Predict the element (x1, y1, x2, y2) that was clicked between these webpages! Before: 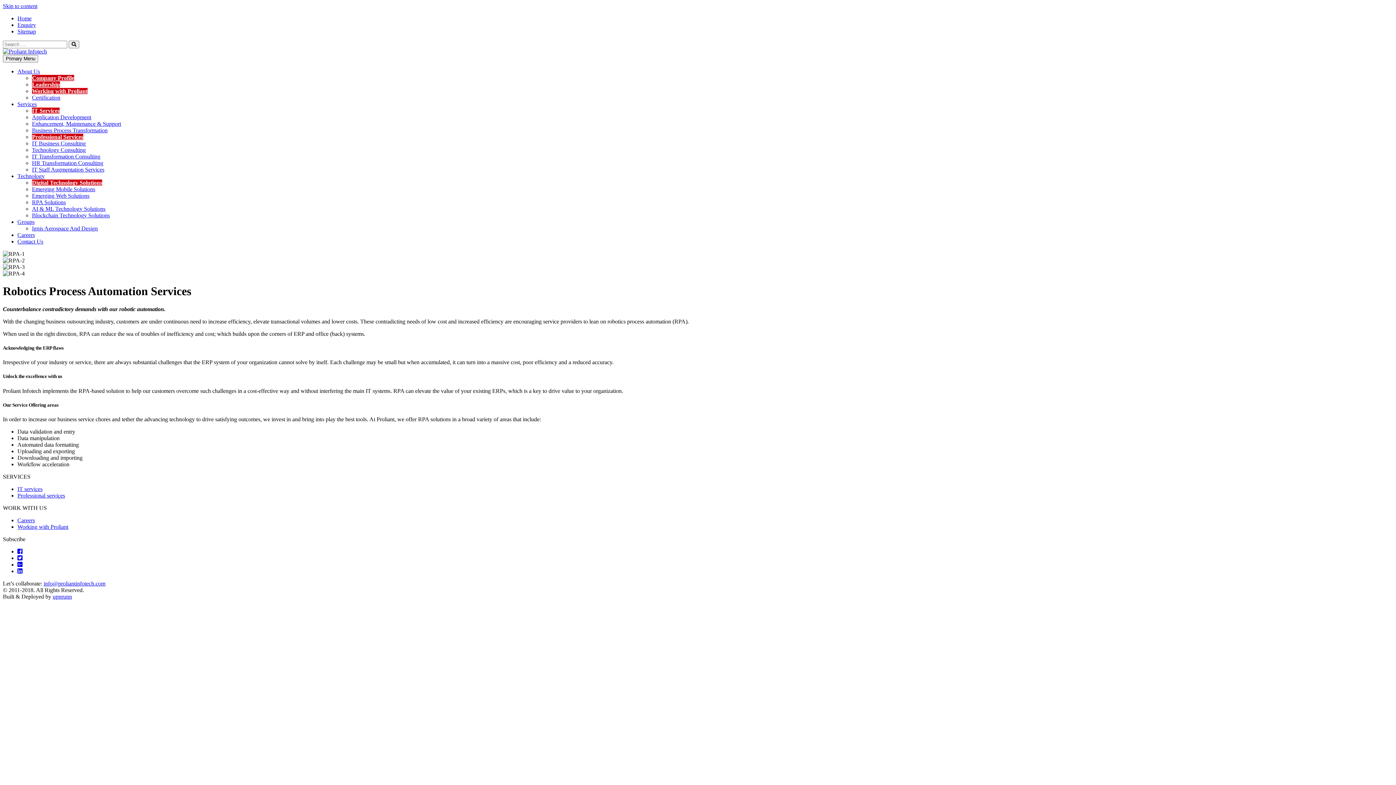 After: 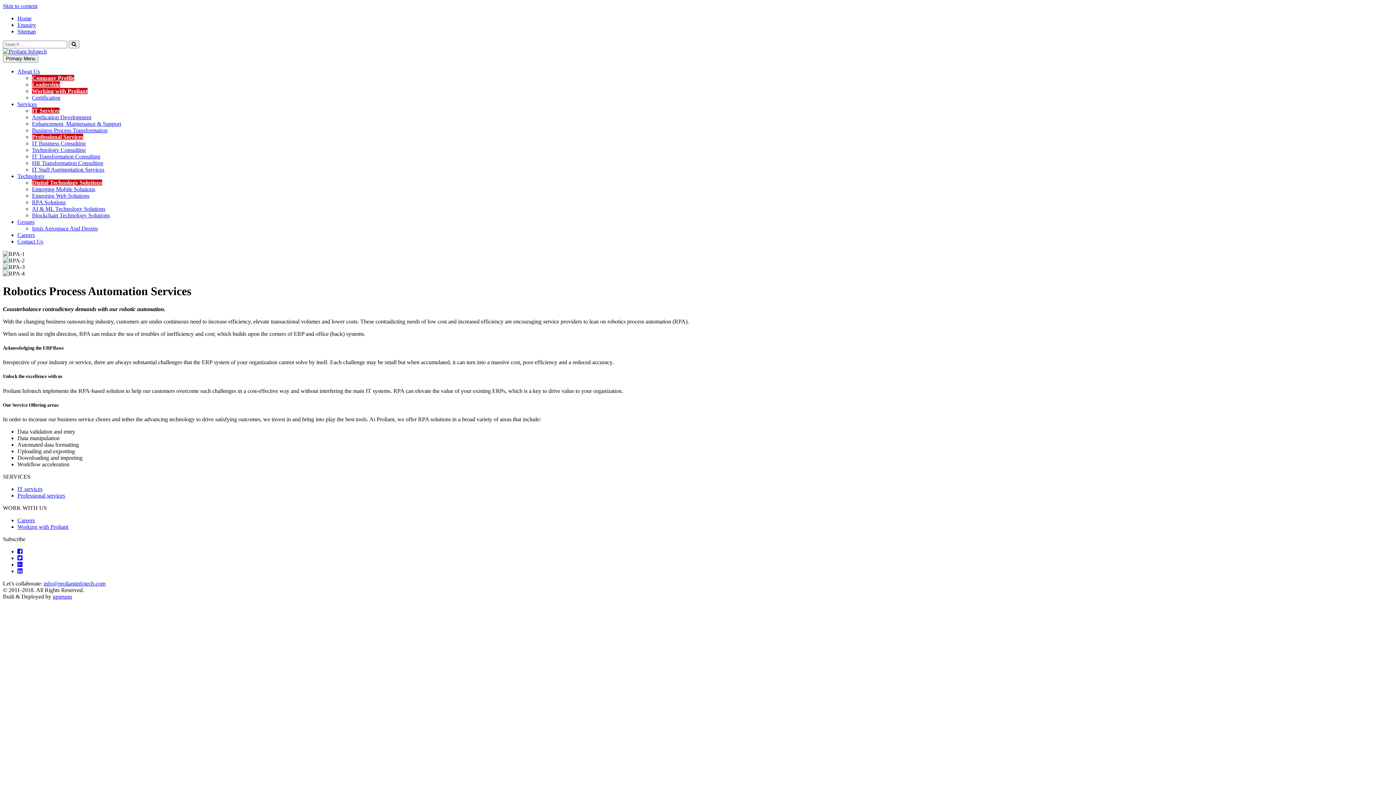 Action: label: IT Services bbox: (32, 107, 59, 113)